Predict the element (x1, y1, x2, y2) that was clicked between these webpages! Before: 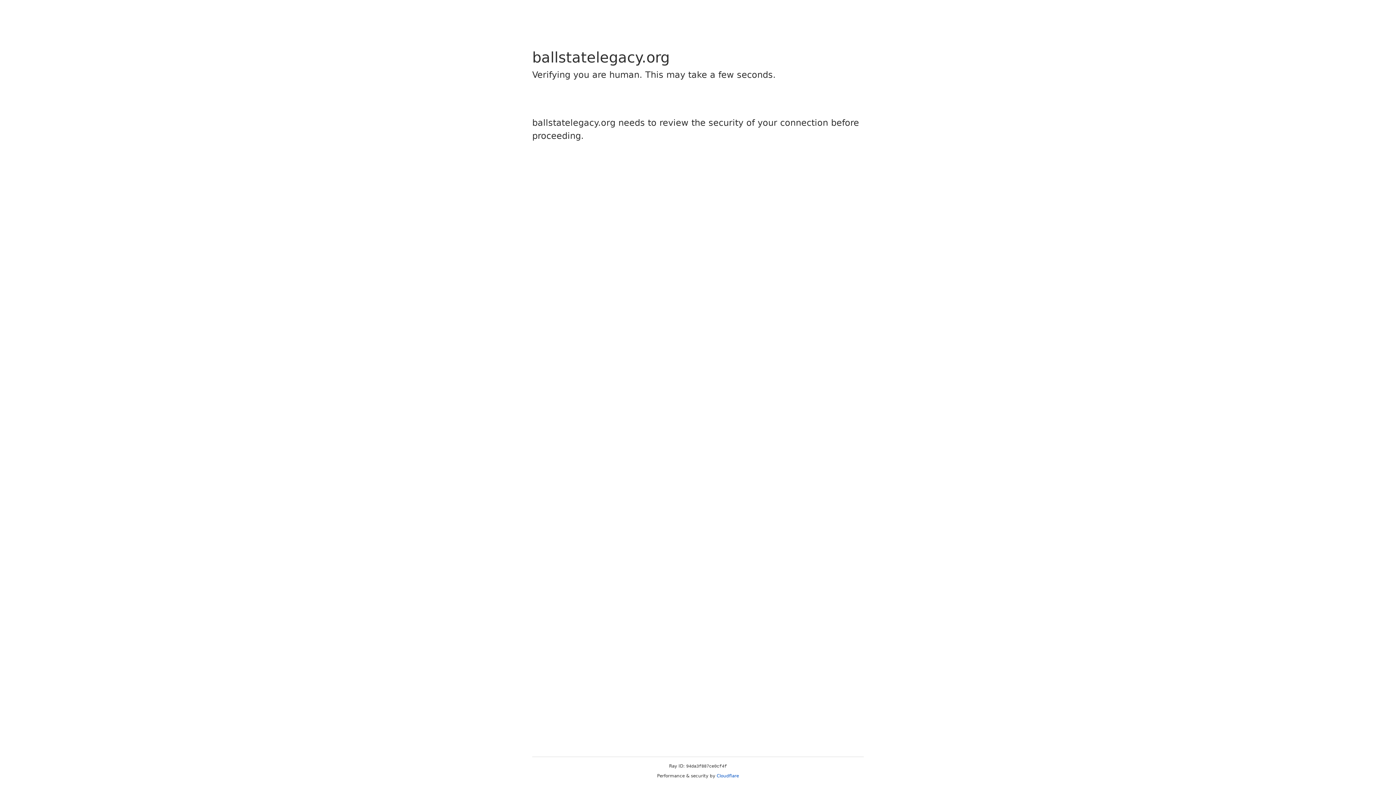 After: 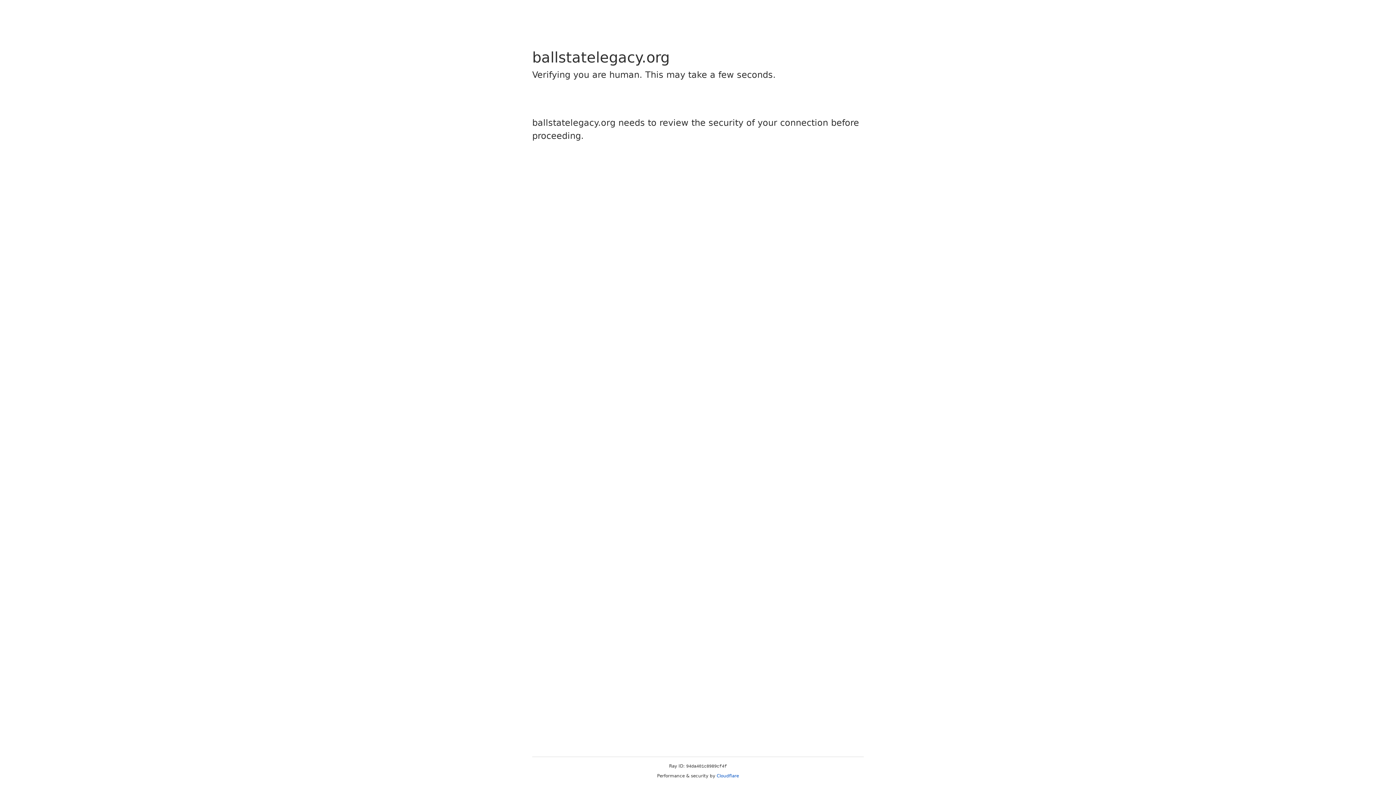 Action: label: Cloudflare bbox: (716, 773, 739, 778)